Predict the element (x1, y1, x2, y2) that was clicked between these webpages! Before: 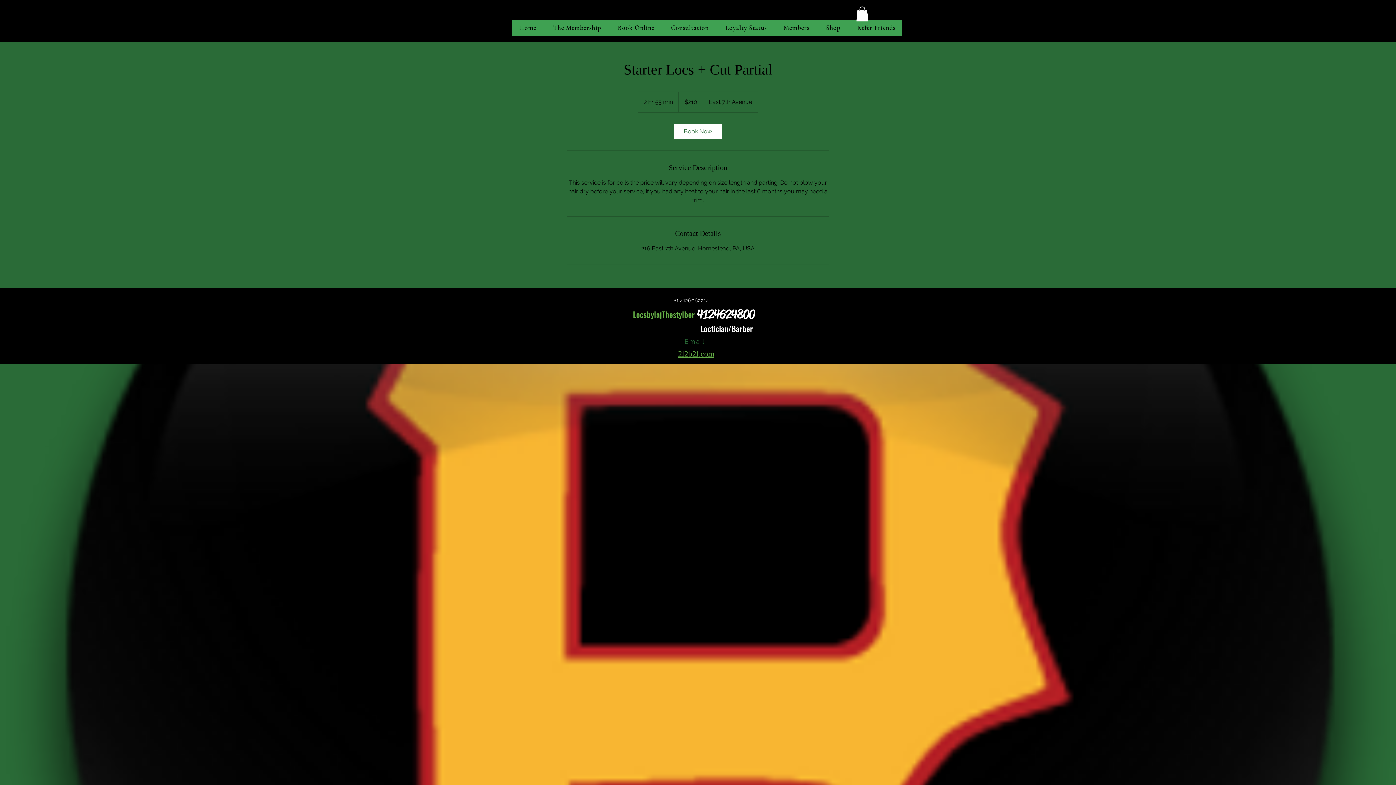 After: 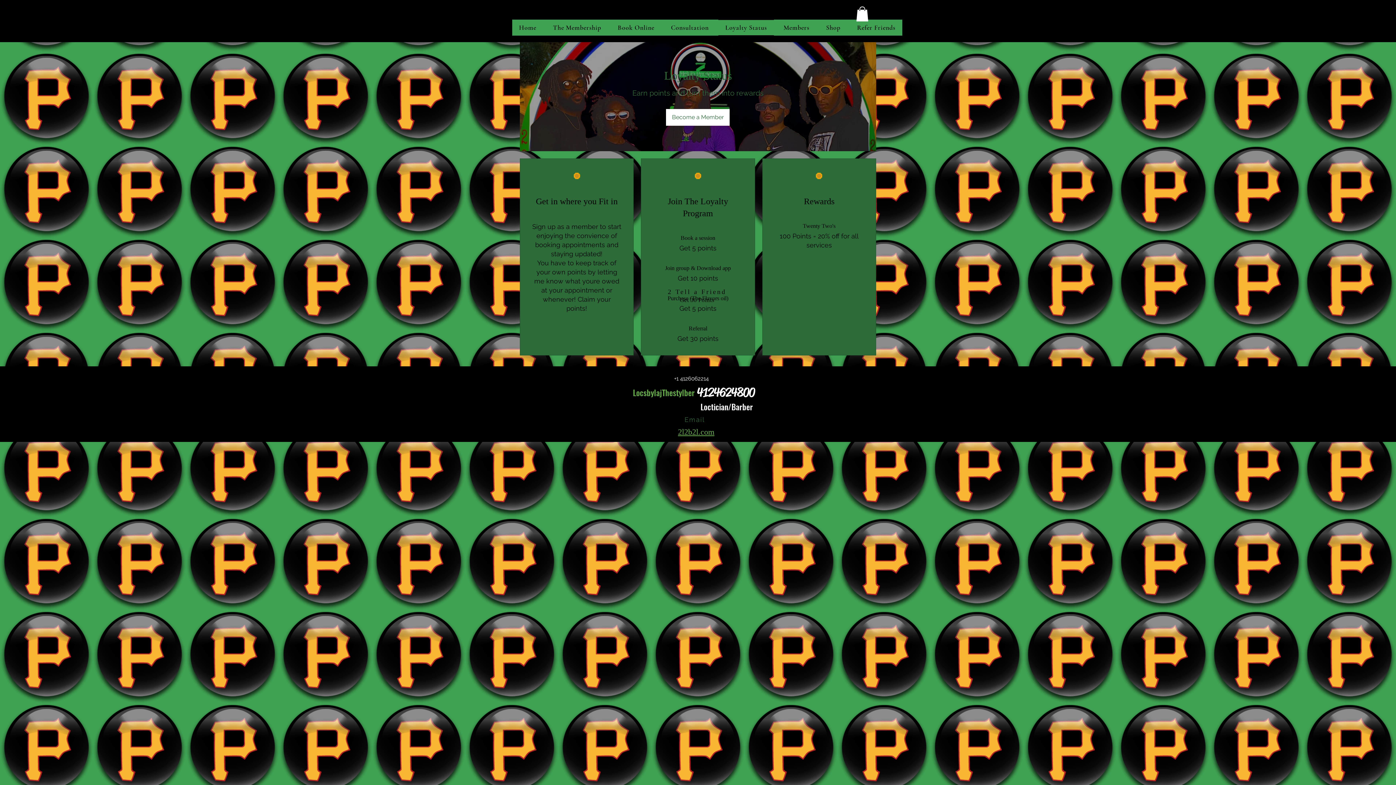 Action: bbox: (718, 19, 774, 35) label: Loyalty Status